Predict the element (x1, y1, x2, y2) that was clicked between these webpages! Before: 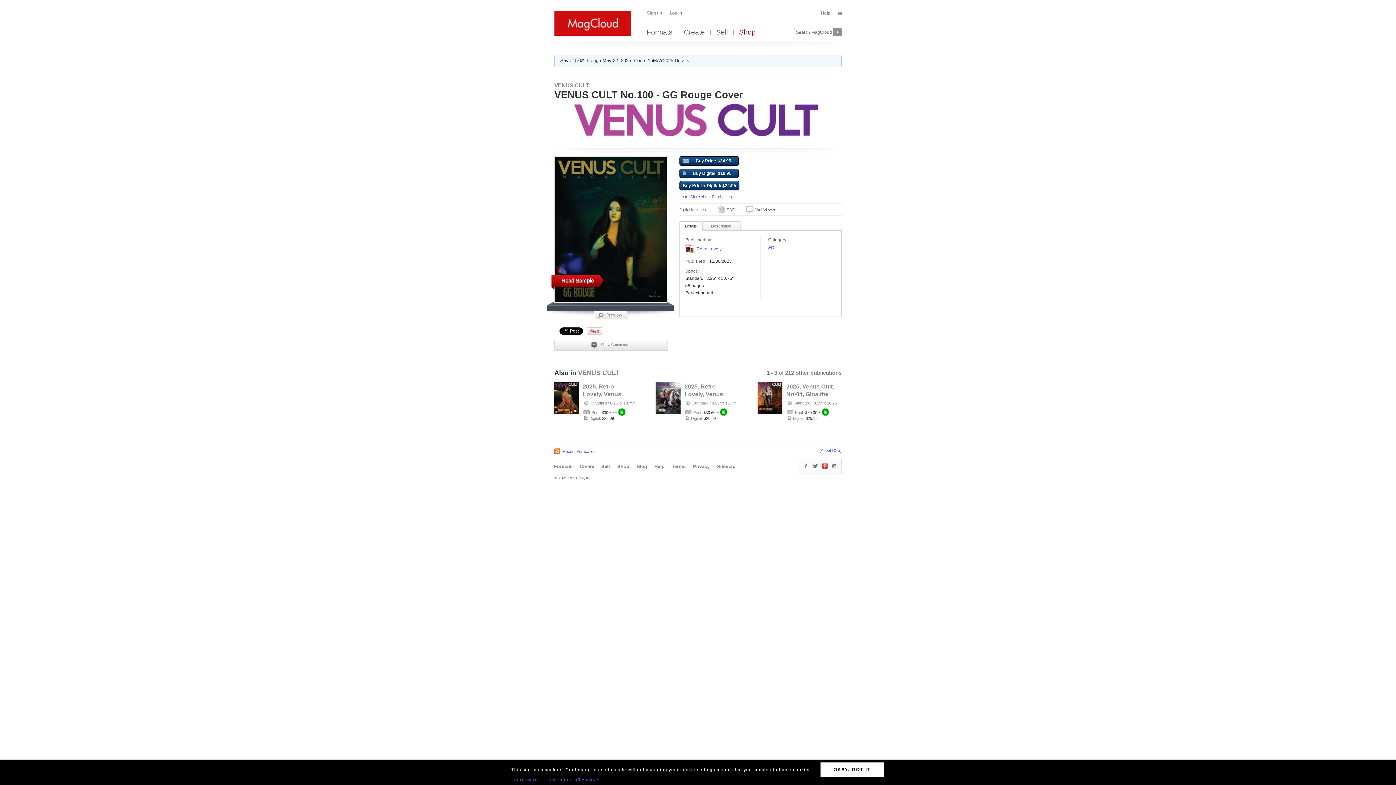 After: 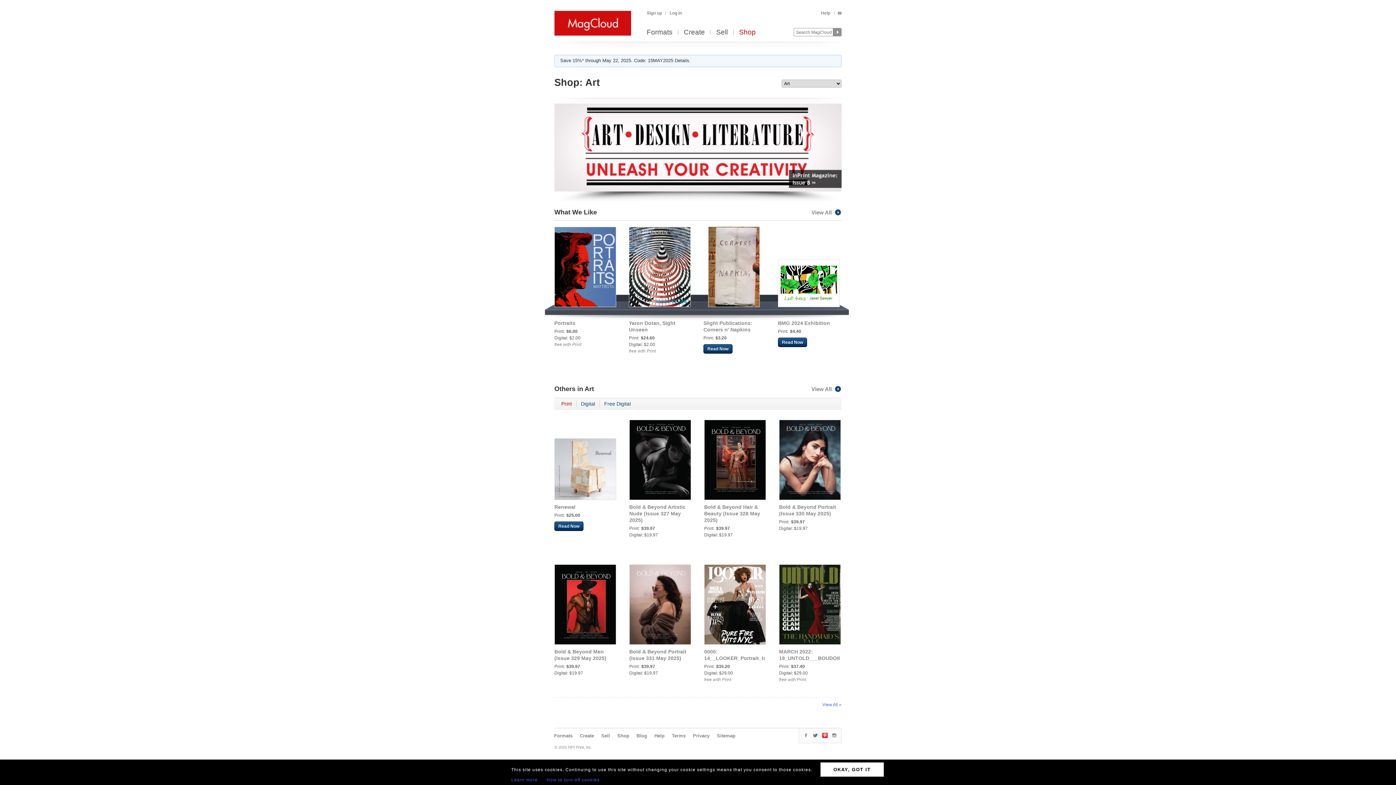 Action: label: Art bbox: (768, 244, 773, 249)